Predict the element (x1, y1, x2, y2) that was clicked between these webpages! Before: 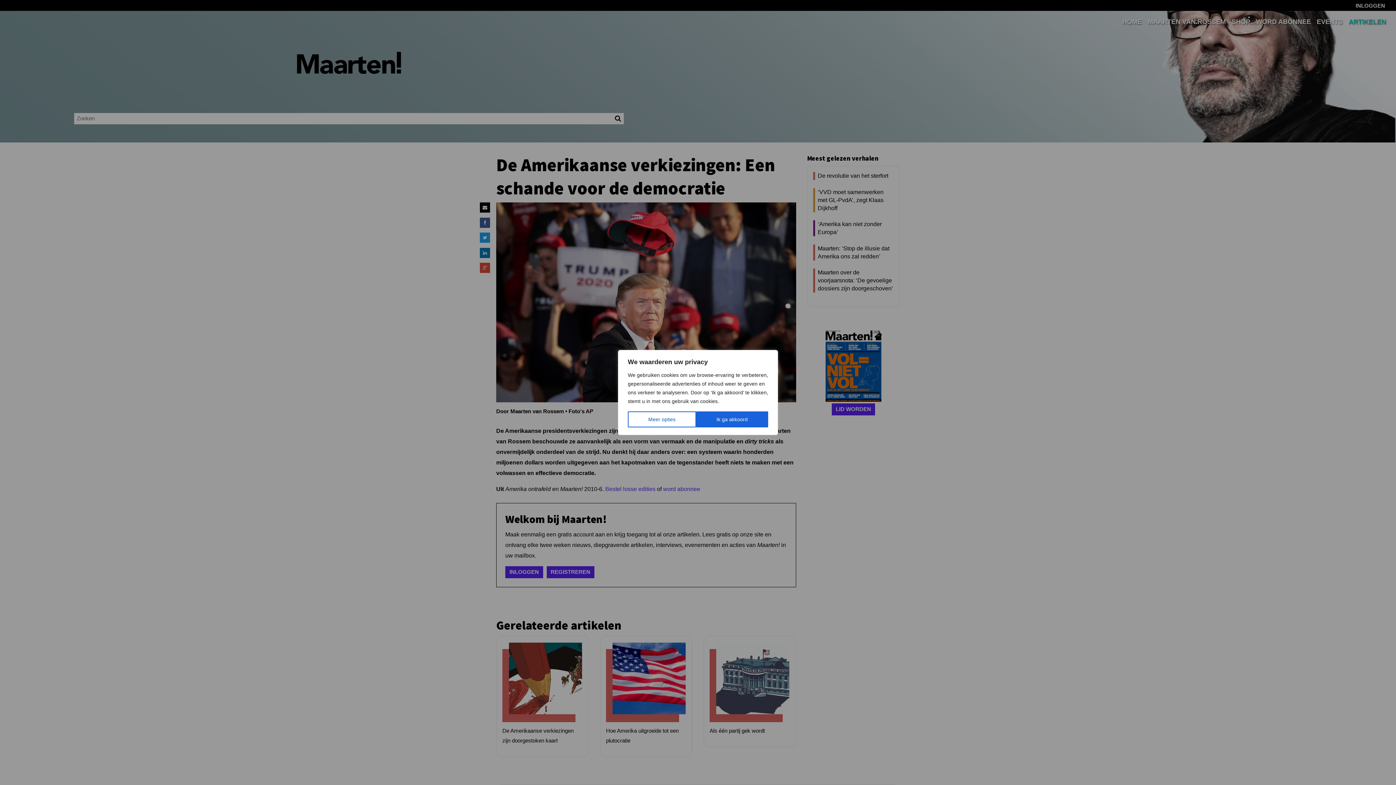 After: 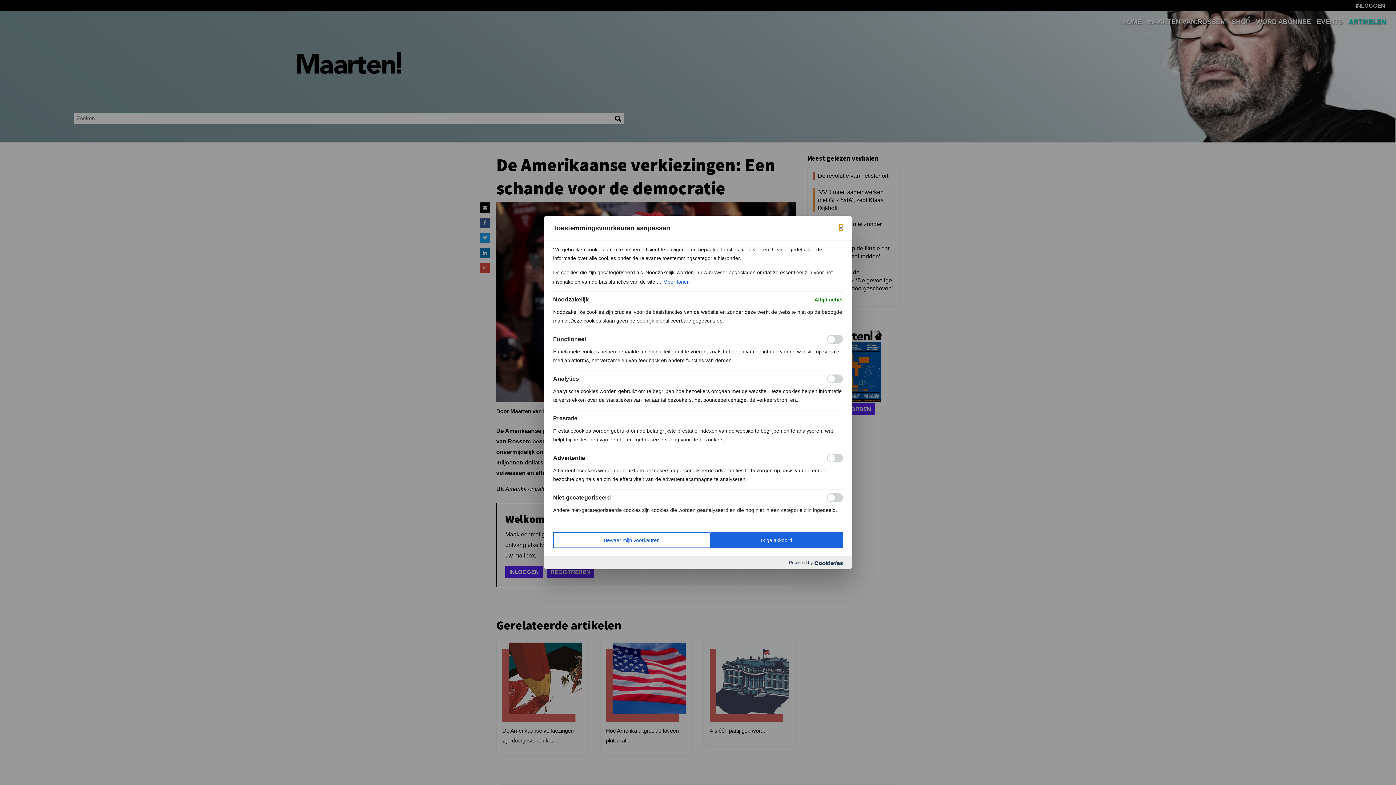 Action: label: Meer opties bbox: (628, 411, 696, 427)